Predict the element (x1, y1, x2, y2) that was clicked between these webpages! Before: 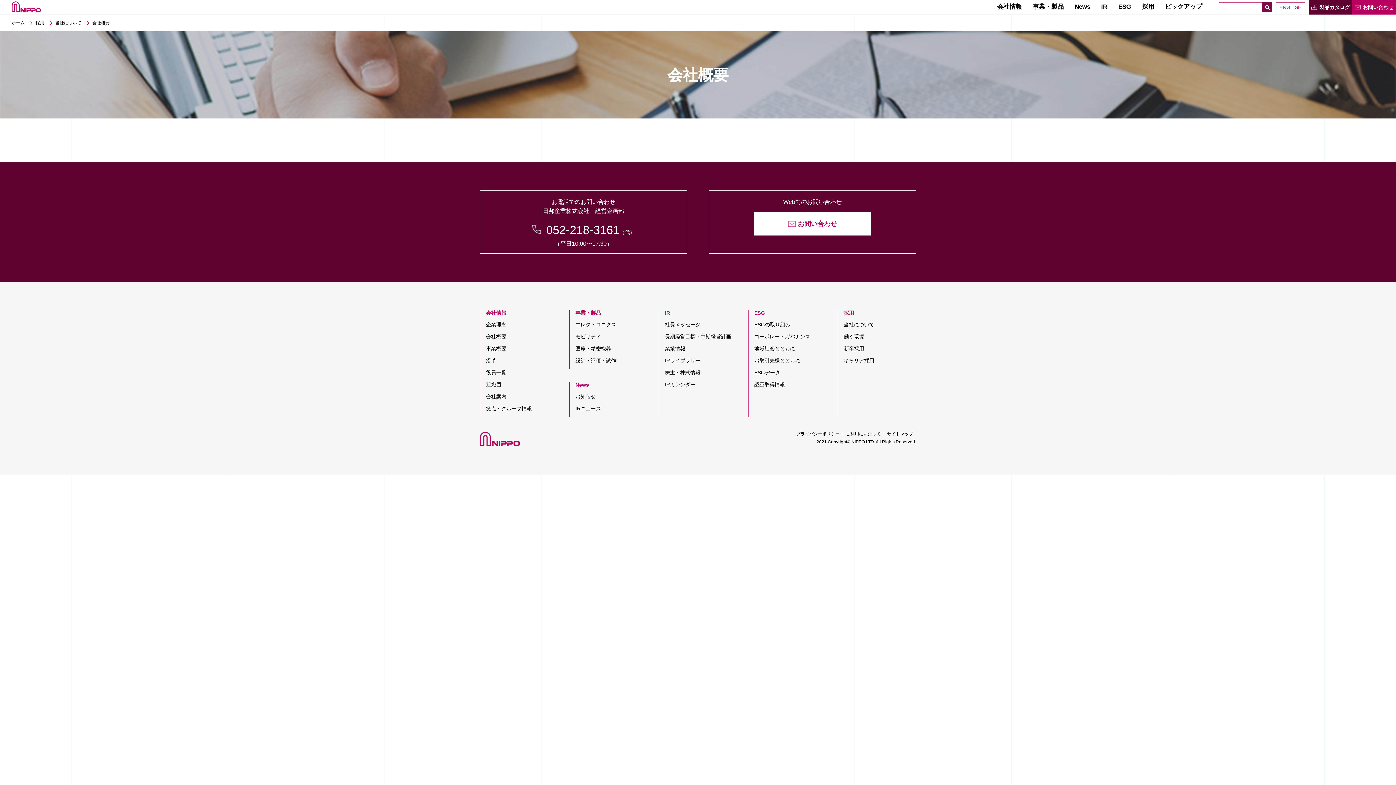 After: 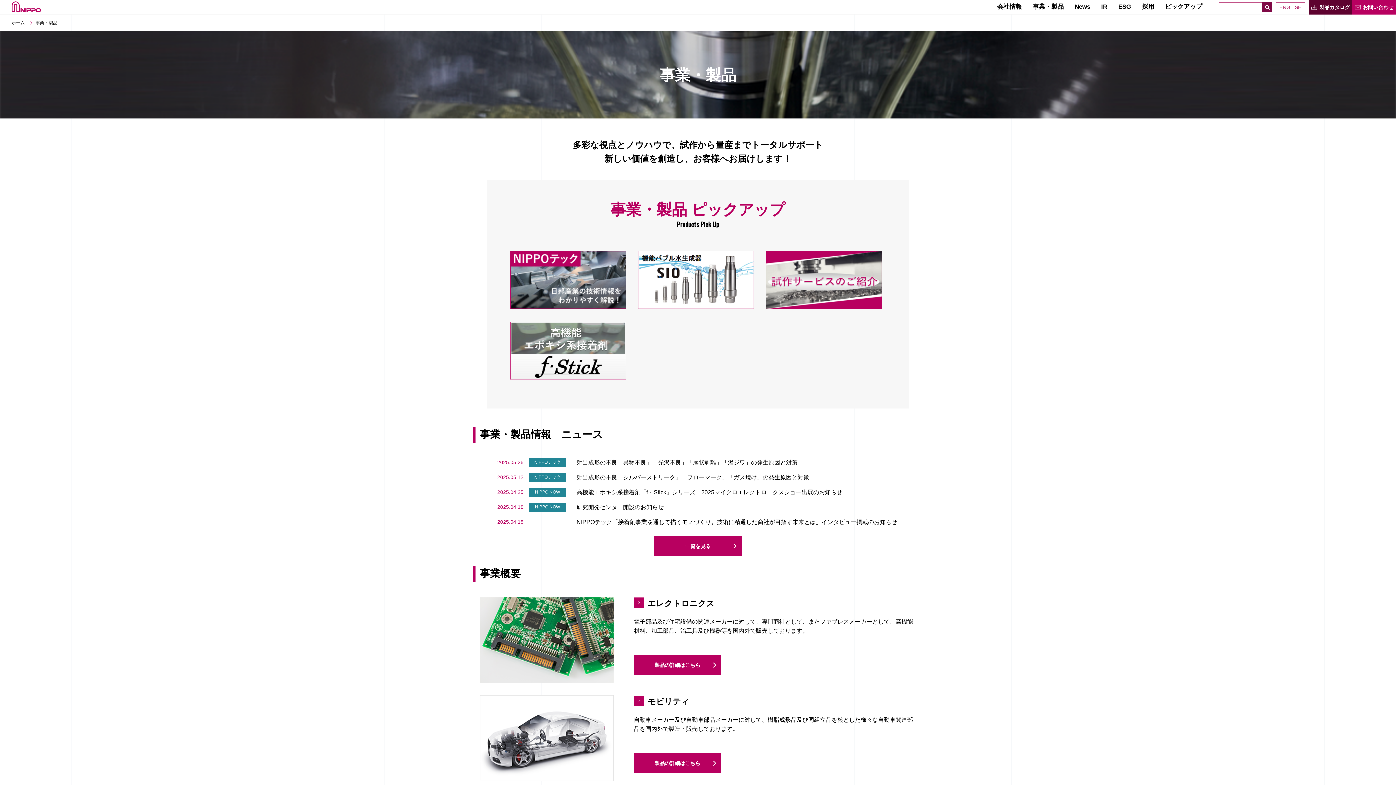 Action: label: 事業・製品 bbox: (1027, 0, 1069, 14)